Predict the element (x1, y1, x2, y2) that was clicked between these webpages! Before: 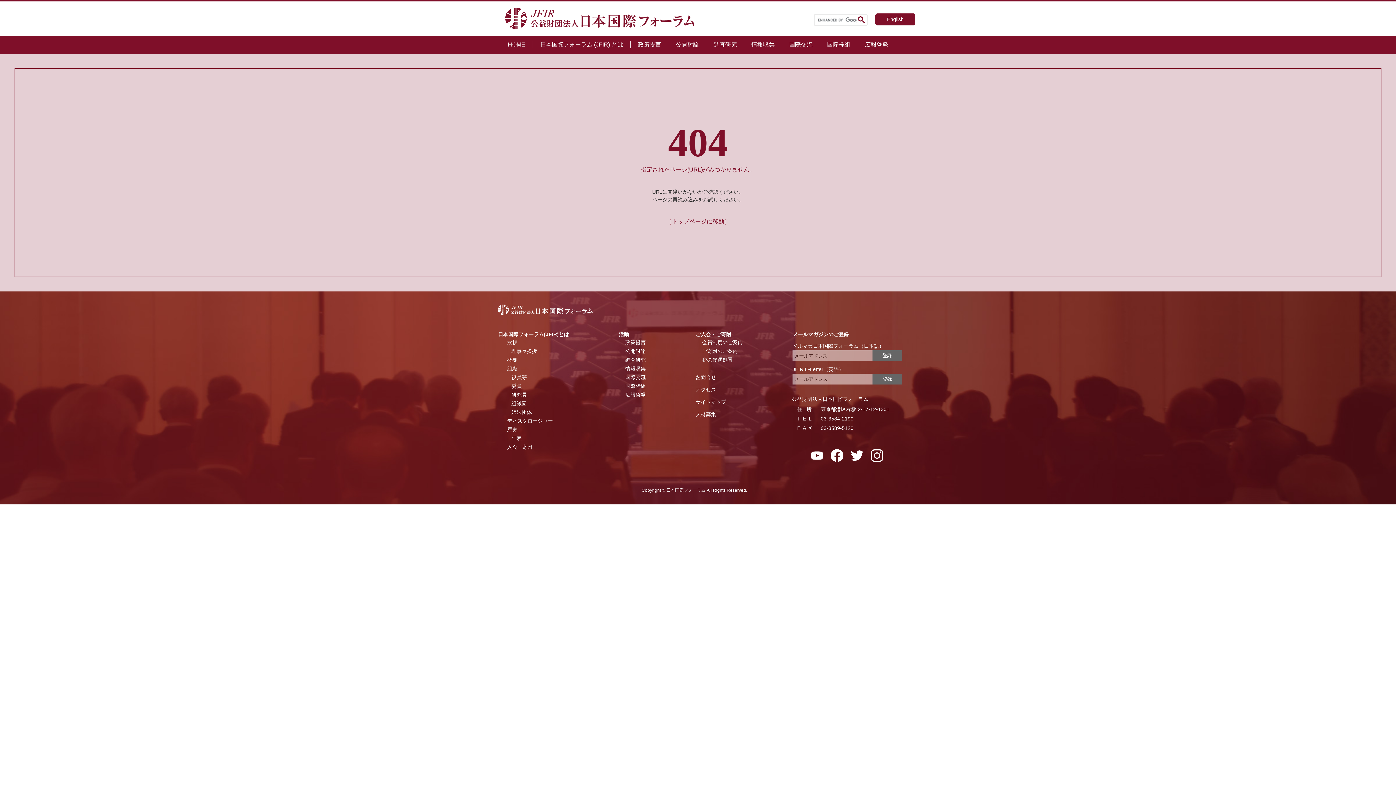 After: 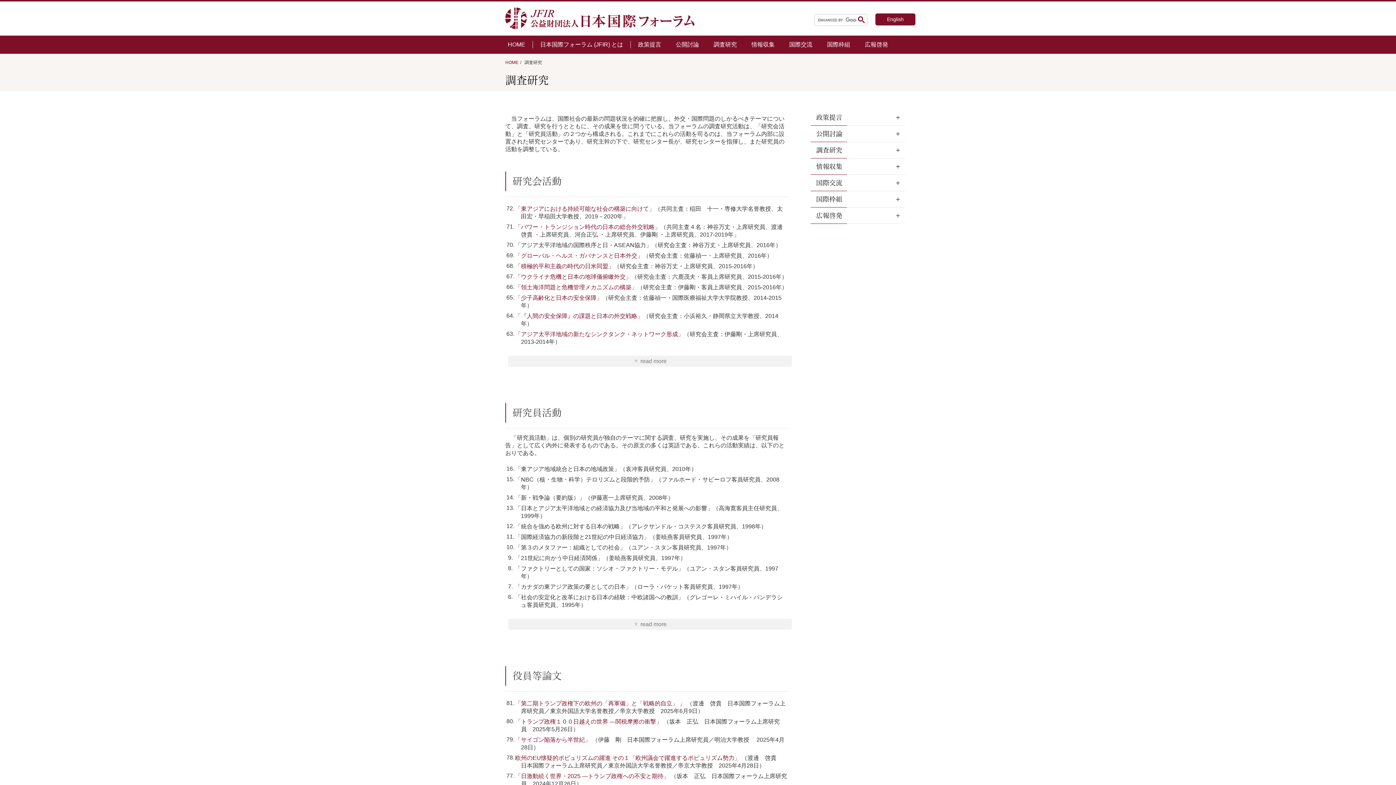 Action: bbox: (706, 35, 744, 53) label: 調査研究